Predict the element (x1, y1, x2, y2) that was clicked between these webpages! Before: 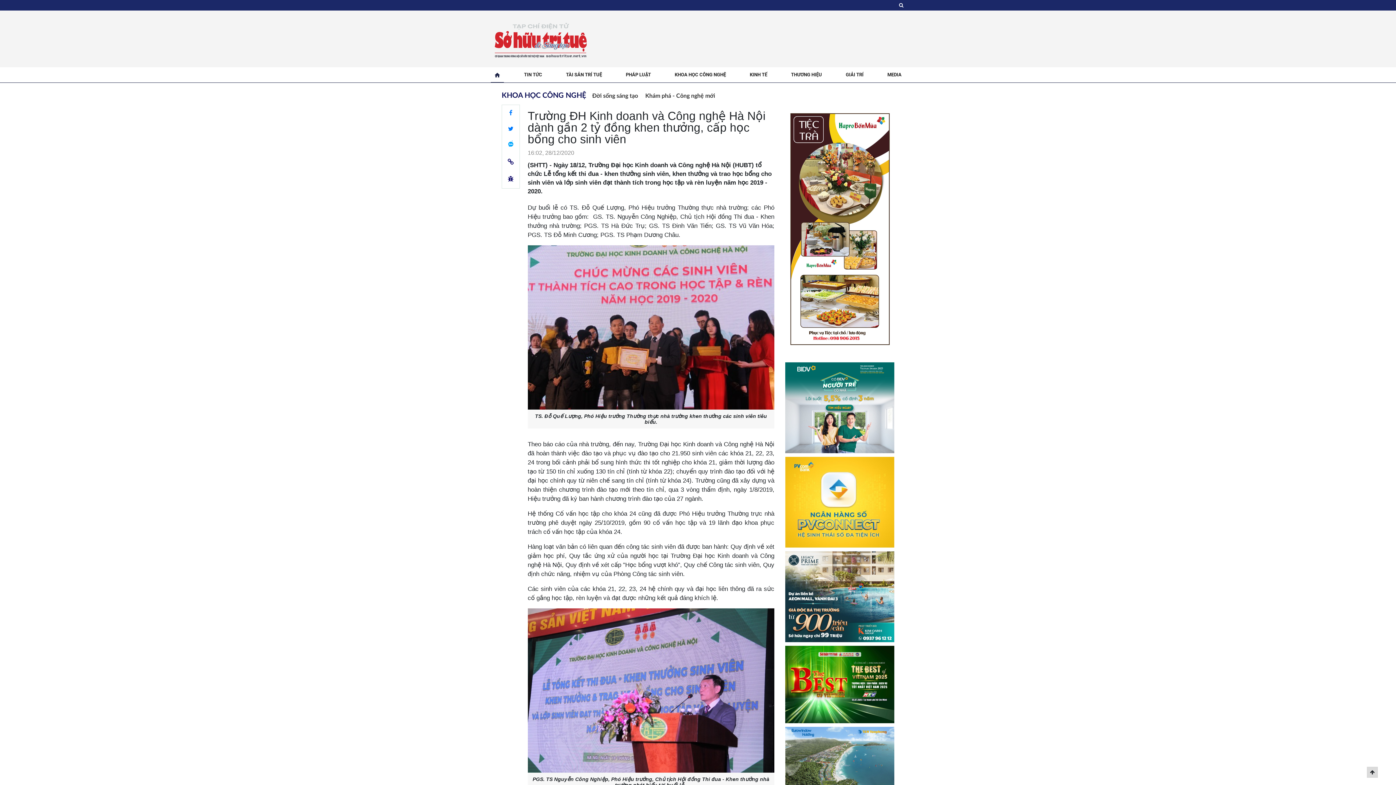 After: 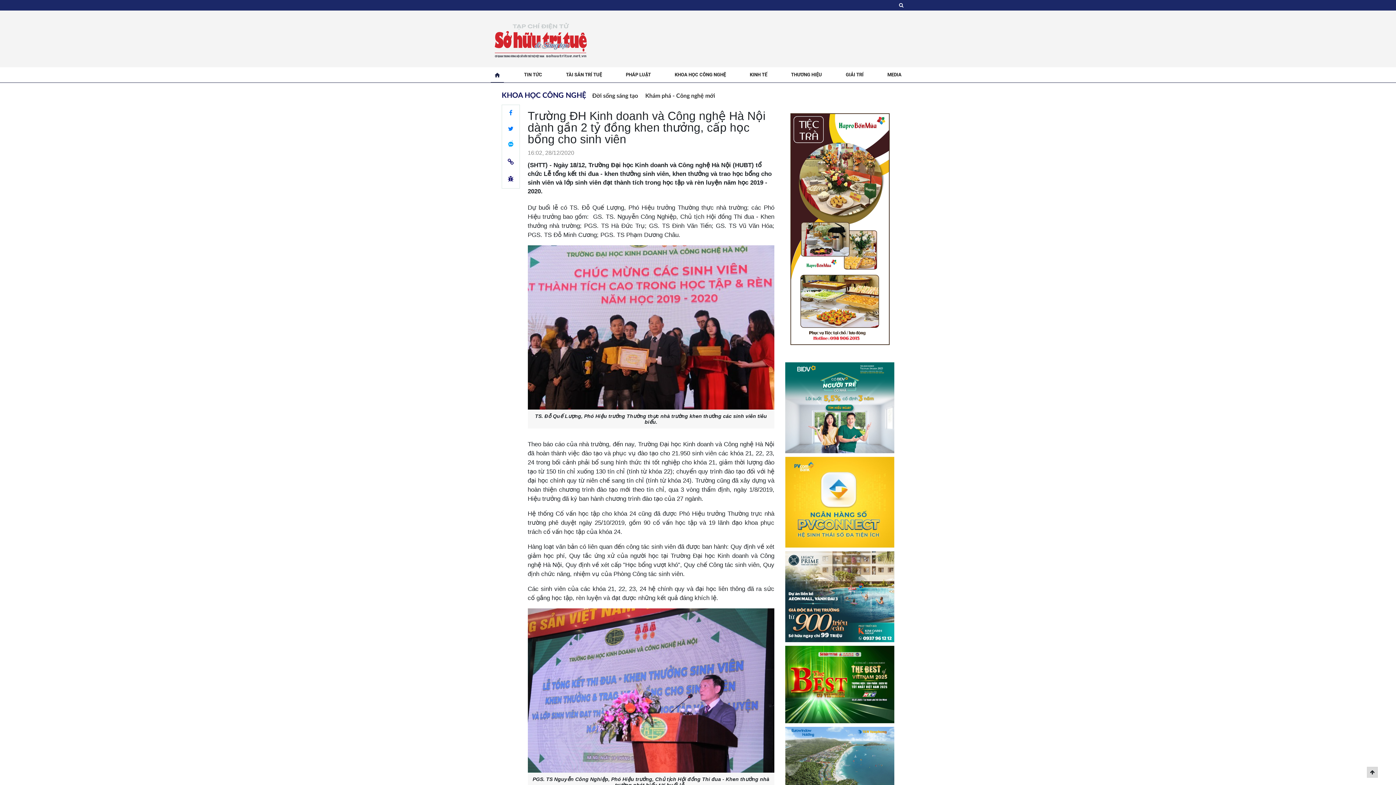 Action: bbox: (507, 176, 514, 182)